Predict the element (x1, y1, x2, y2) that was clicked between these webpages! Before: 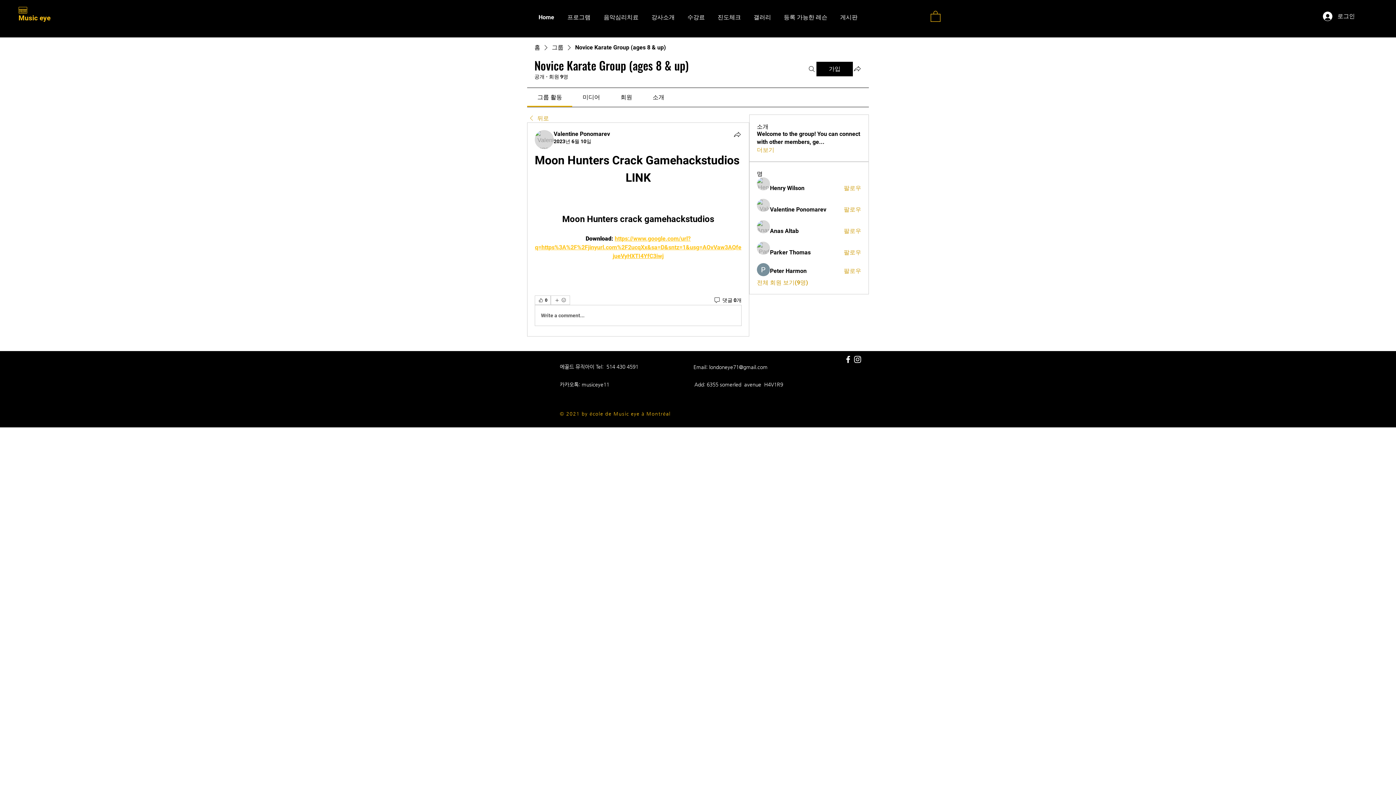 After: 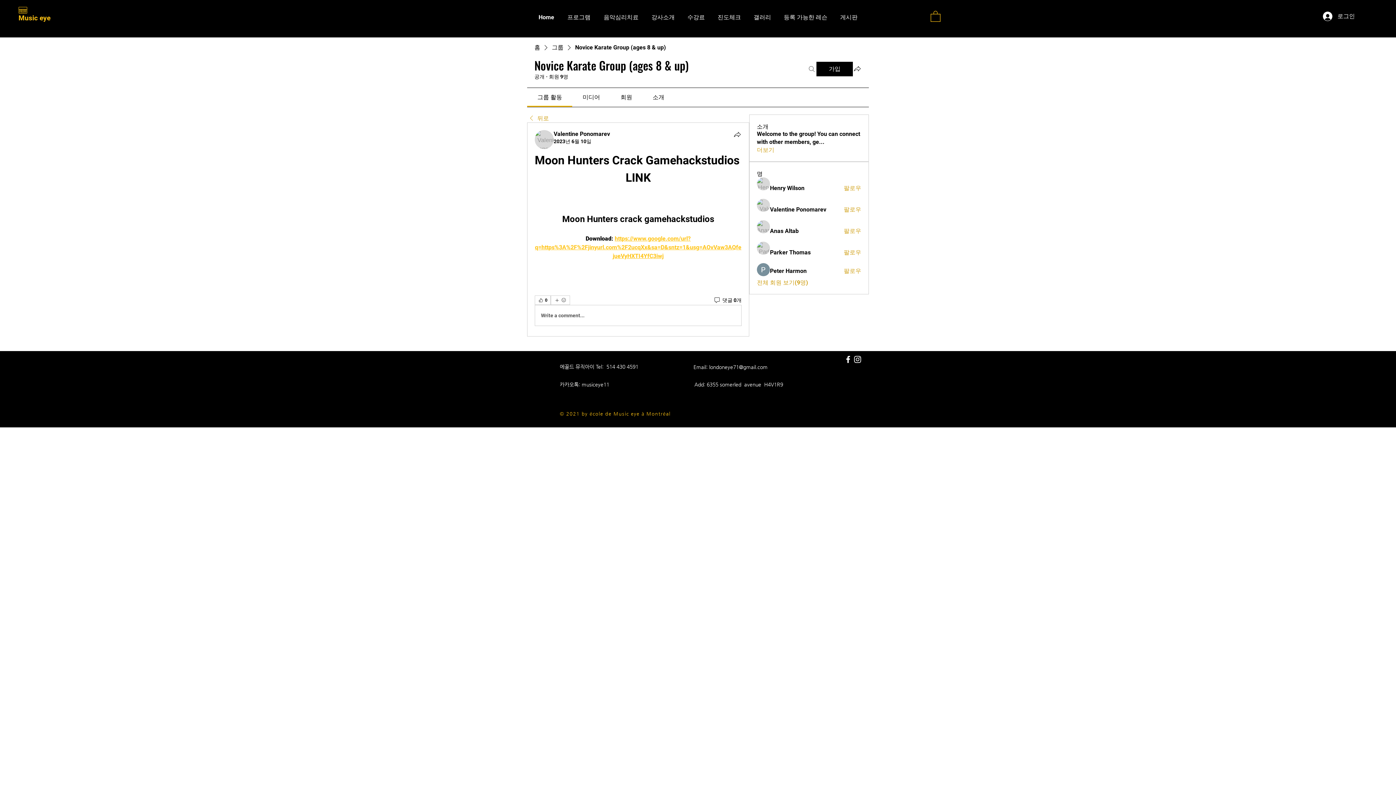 Action: bbox: (807, 61, 816, 76) label: 검색